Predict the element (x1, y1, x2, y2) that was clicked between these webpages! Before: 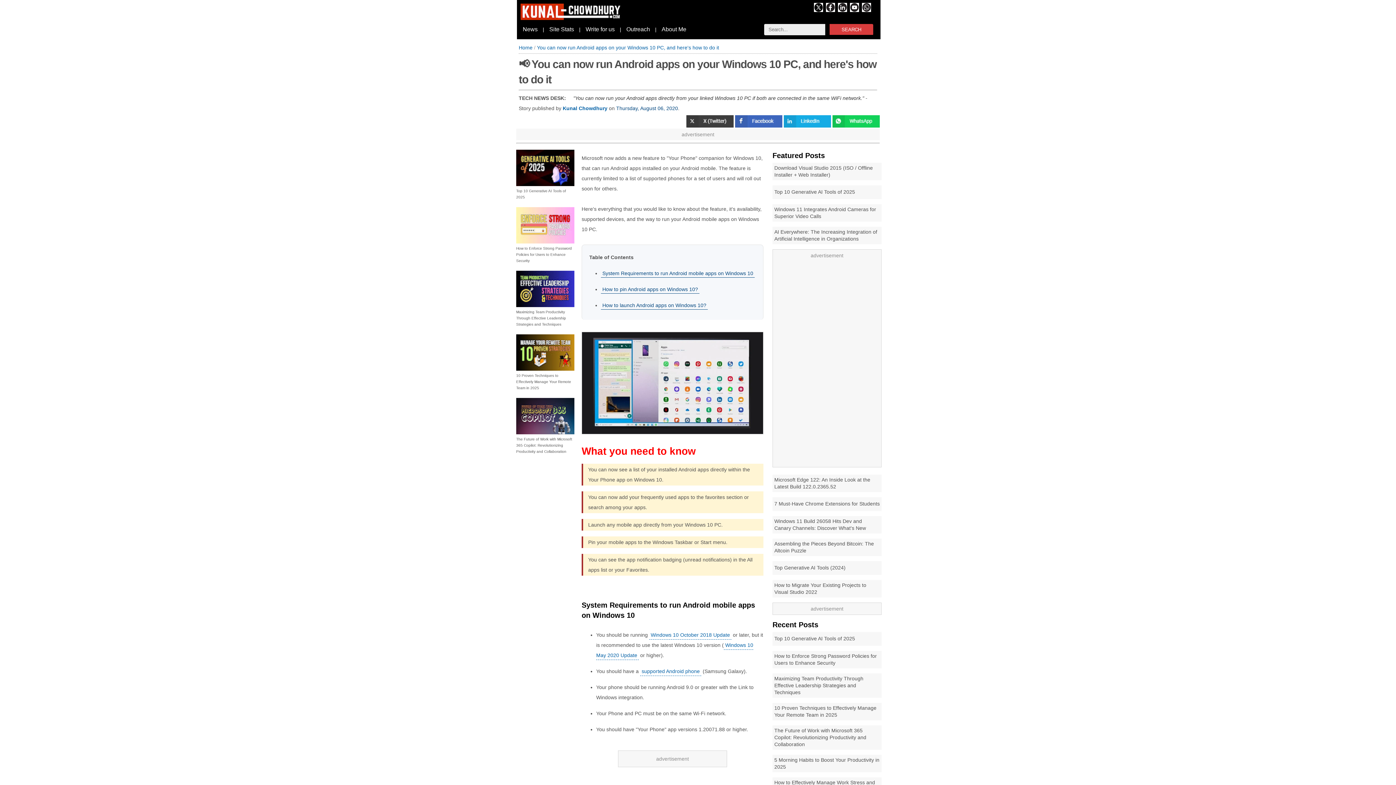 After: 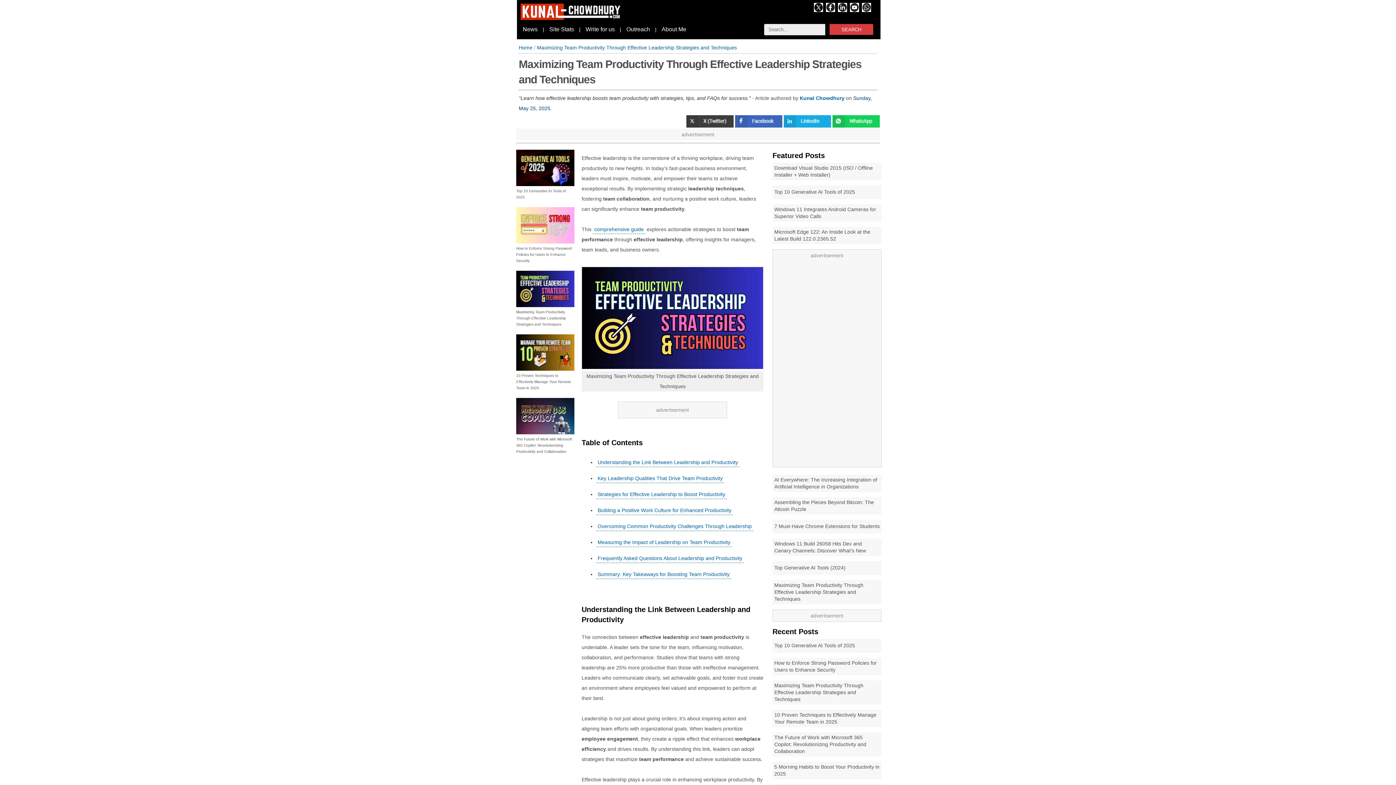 Action: label: Maximizing Team Productivity Through Effective Leadership Strategies and Techniques bbox: (774, 676, 863, 695)